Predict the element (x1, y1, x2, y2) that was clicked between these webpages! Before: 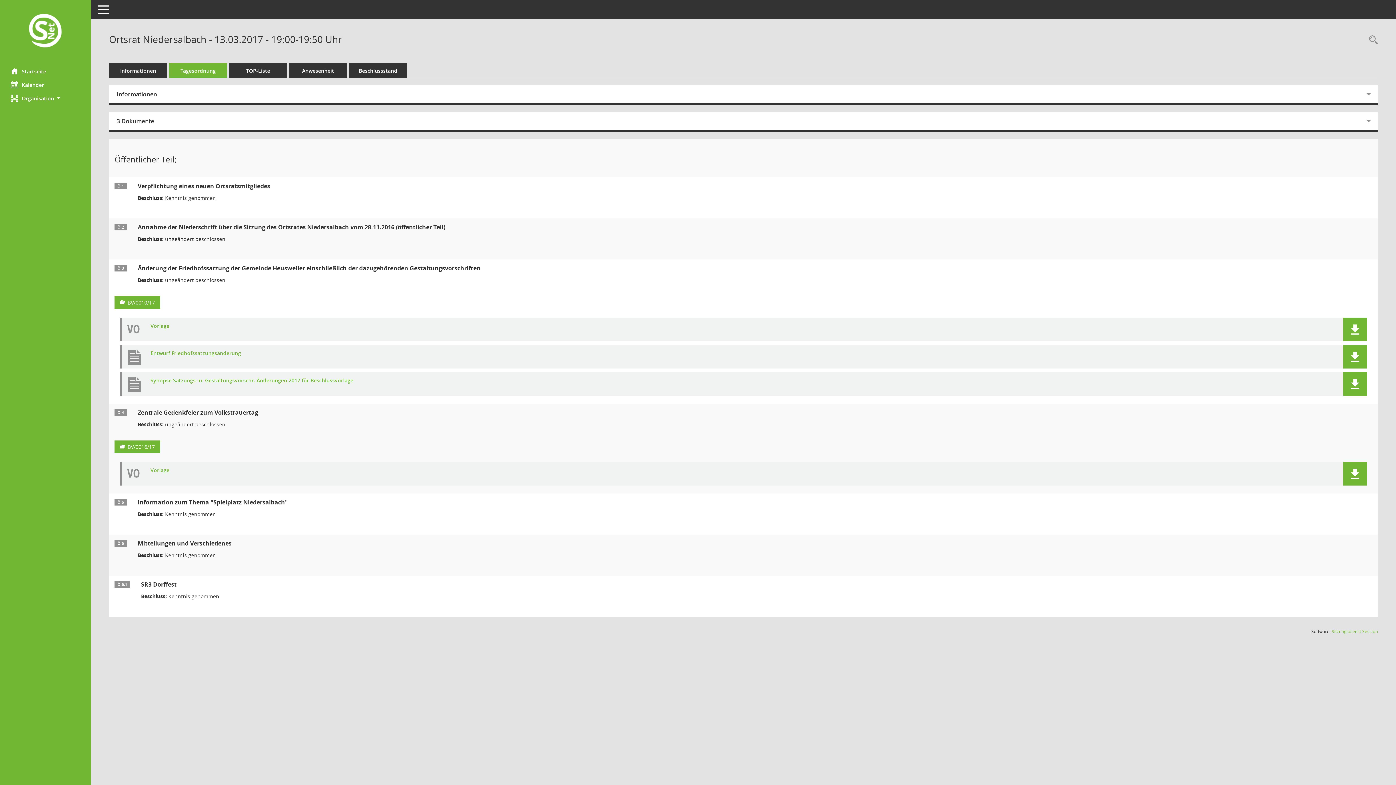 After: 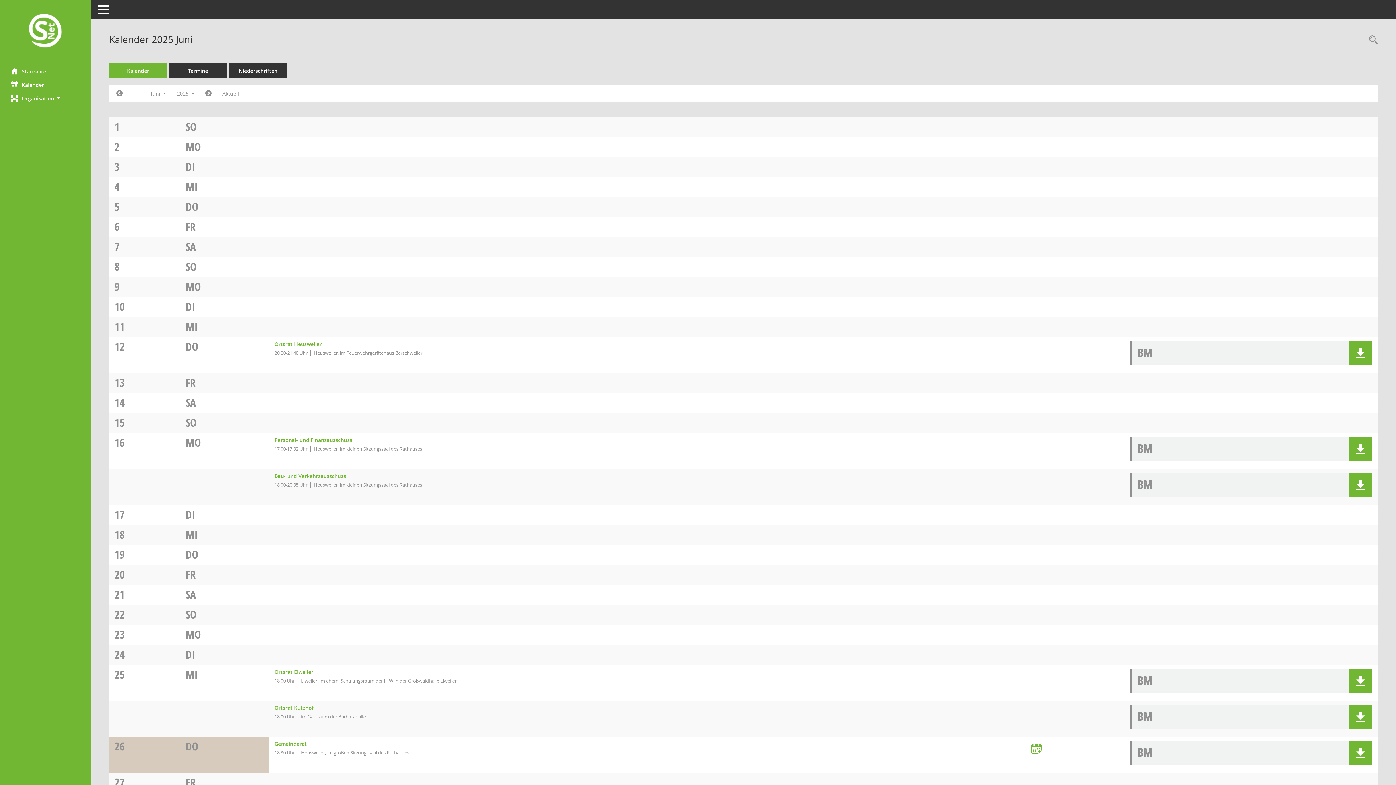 Action: label: Diese Seite enthält eine kalendarische Übersicht der Sitzungstermine für einen Monat. bbox: (0, 78, 90, 91)